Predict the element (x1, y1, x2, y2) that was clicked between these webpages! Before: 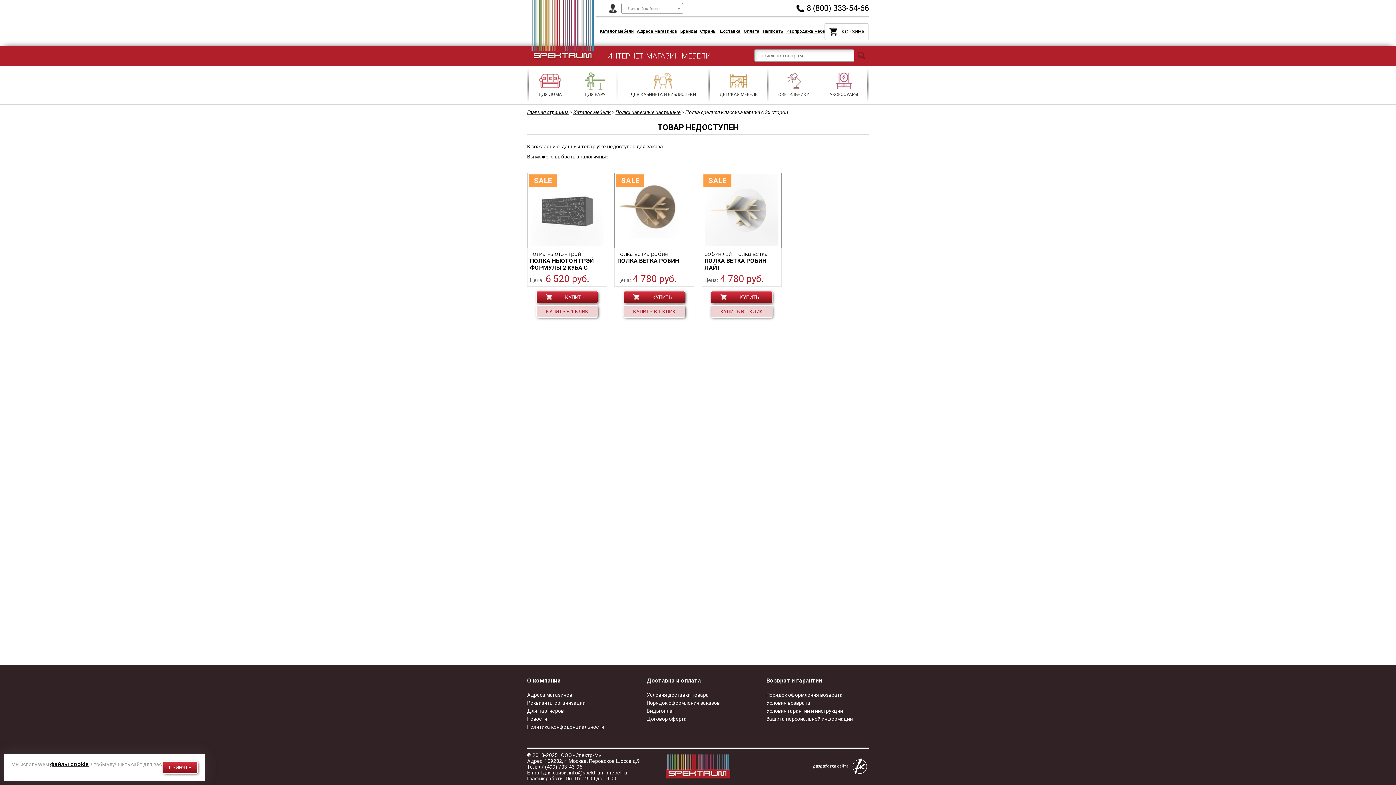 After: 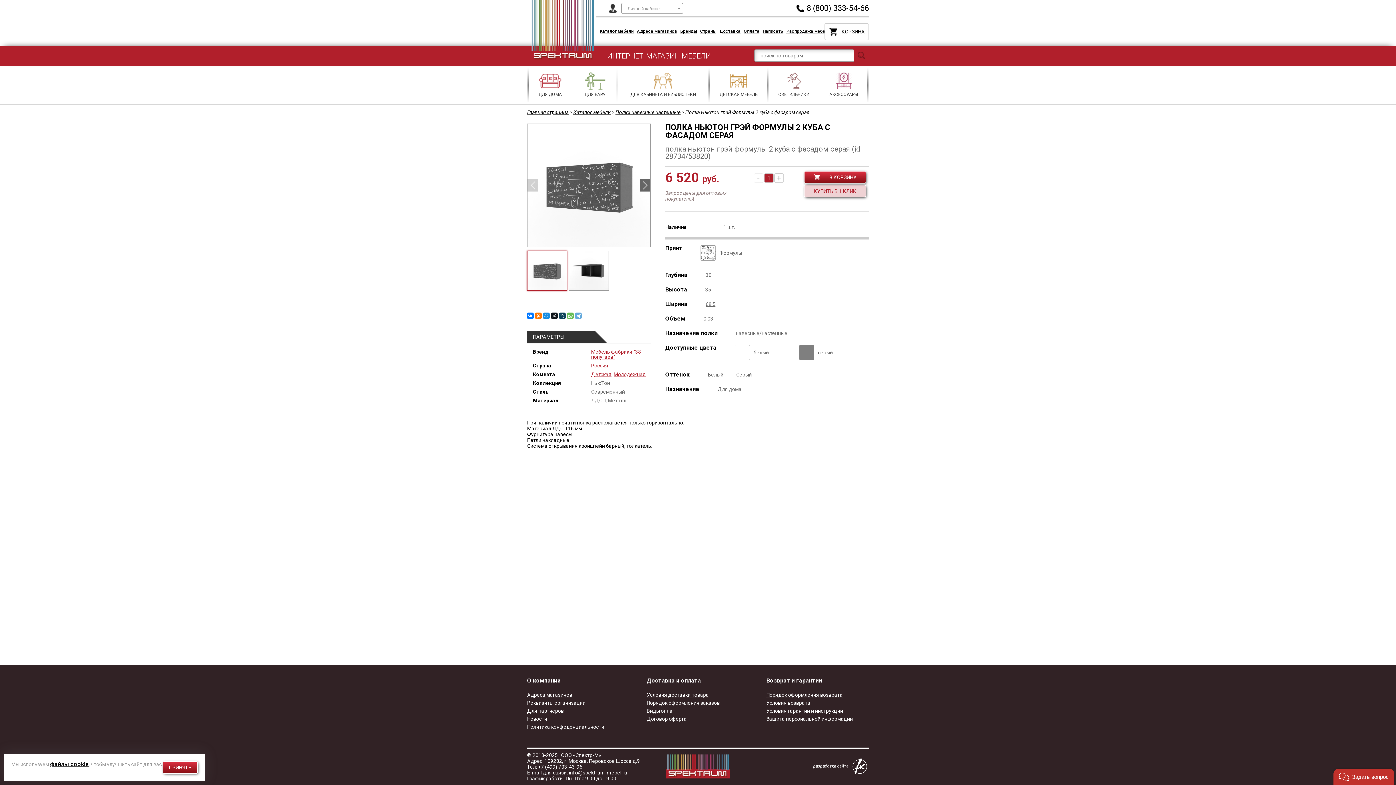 Action: bbox: (527, 172, 607, 286)